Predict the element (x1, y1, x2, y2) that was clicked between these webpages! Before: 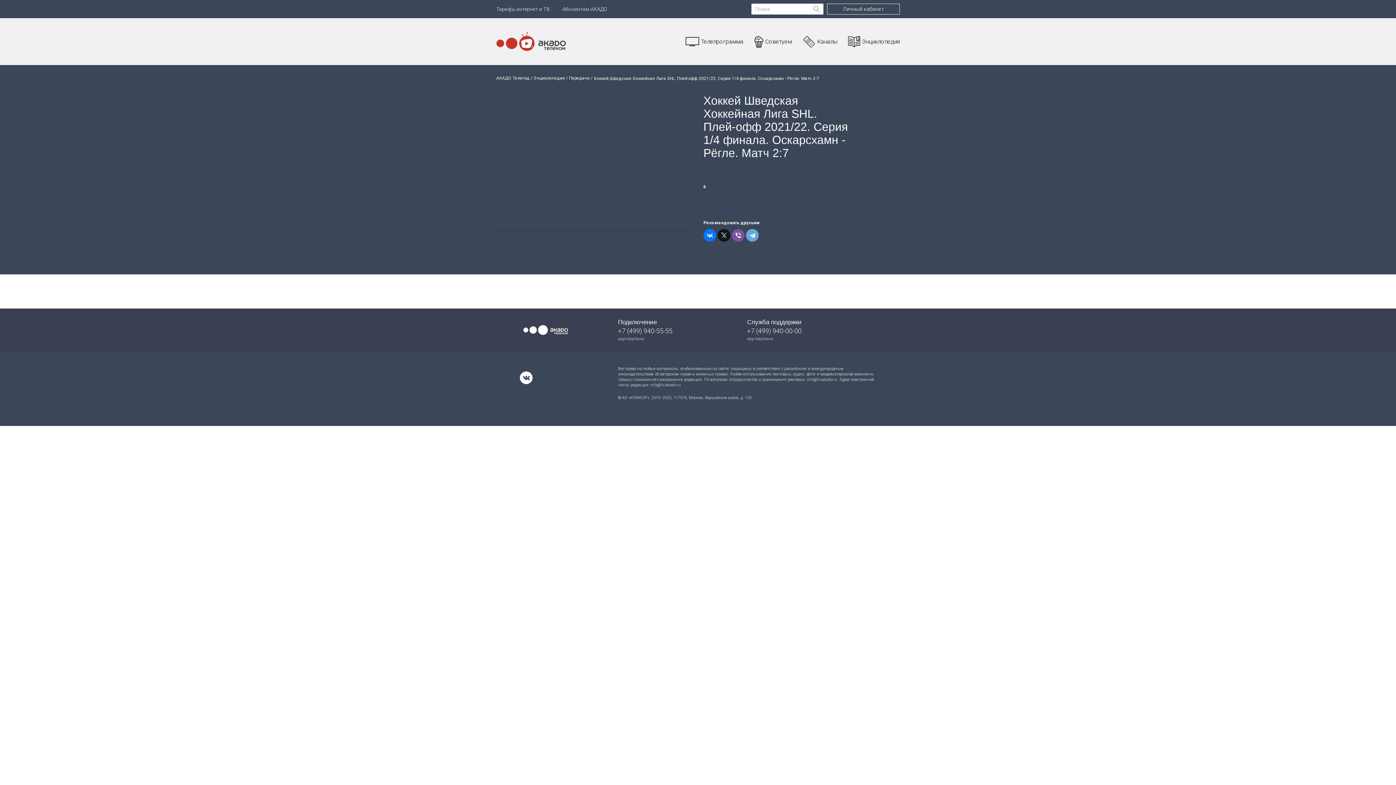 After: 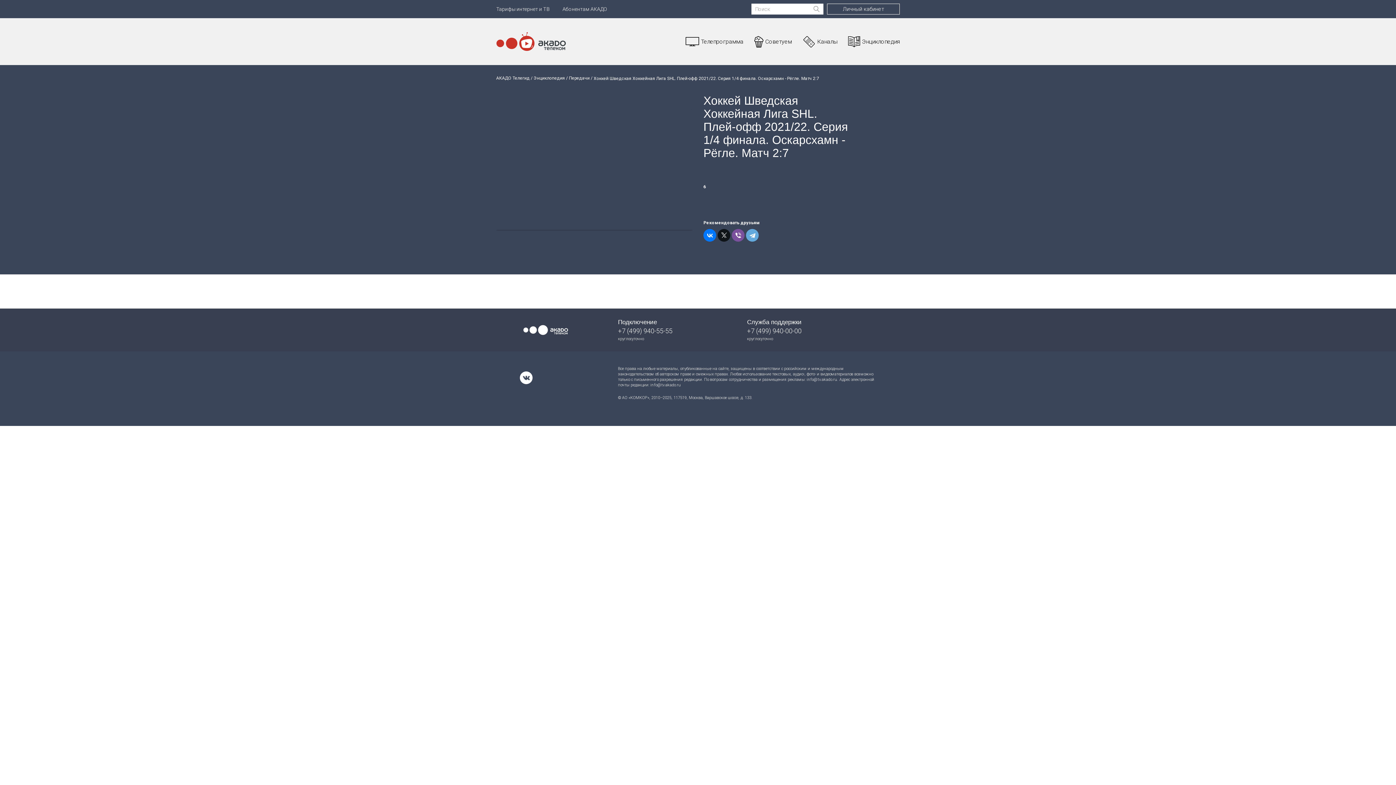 Action: label: info@tv.akado.ru bbox: (806, 377, 837, 382)